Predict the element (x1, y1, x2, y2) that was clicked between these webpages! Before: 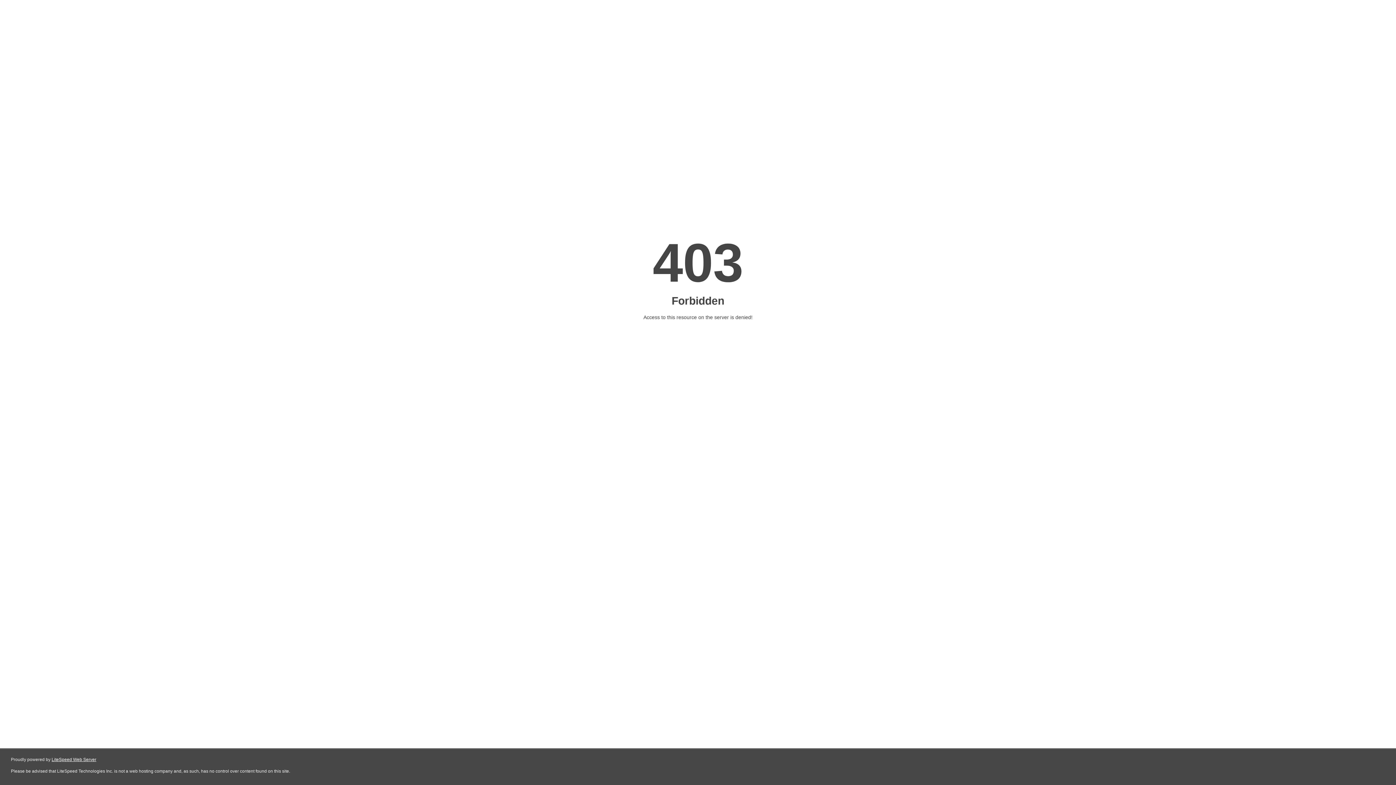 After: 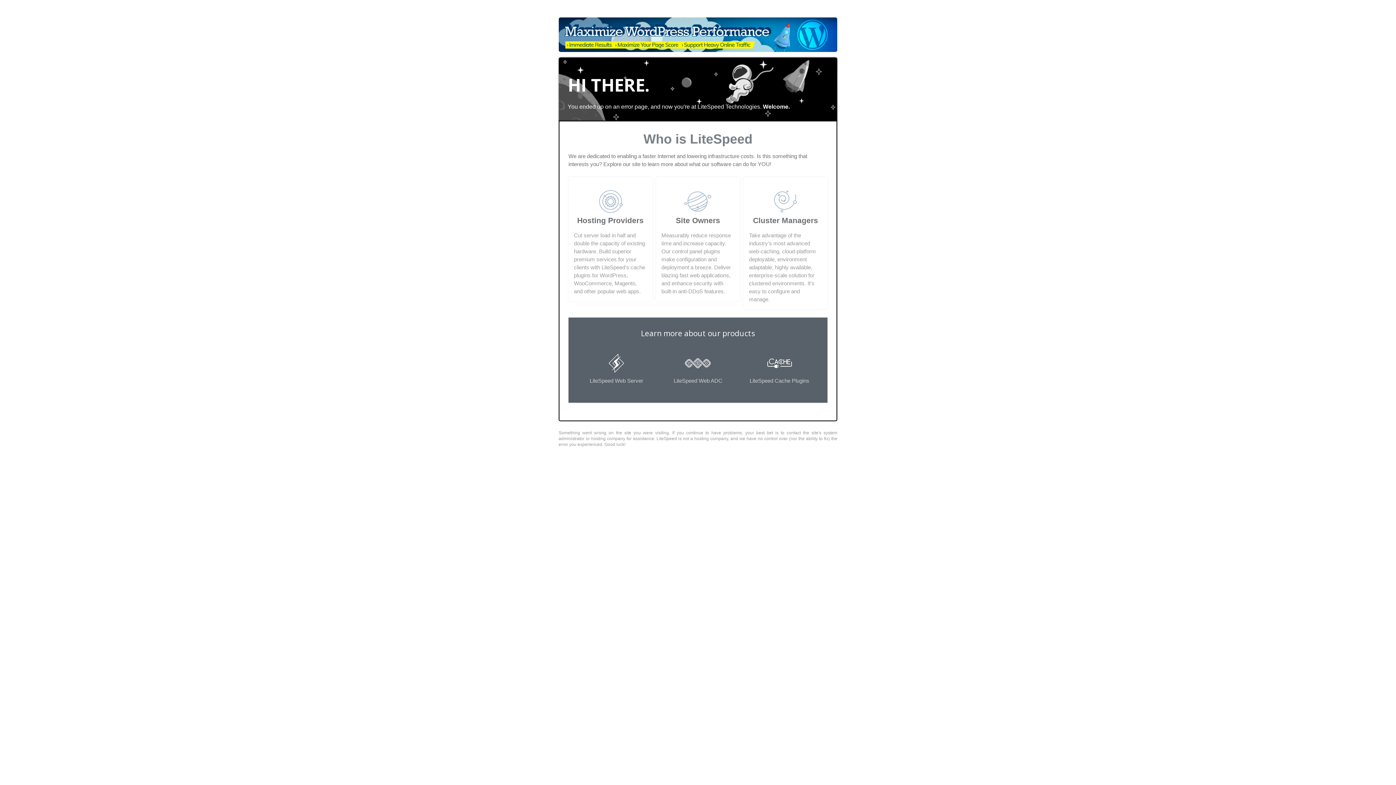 Action: bbox: (51, 757, 96, 762) label: LiteSpeed Web Server